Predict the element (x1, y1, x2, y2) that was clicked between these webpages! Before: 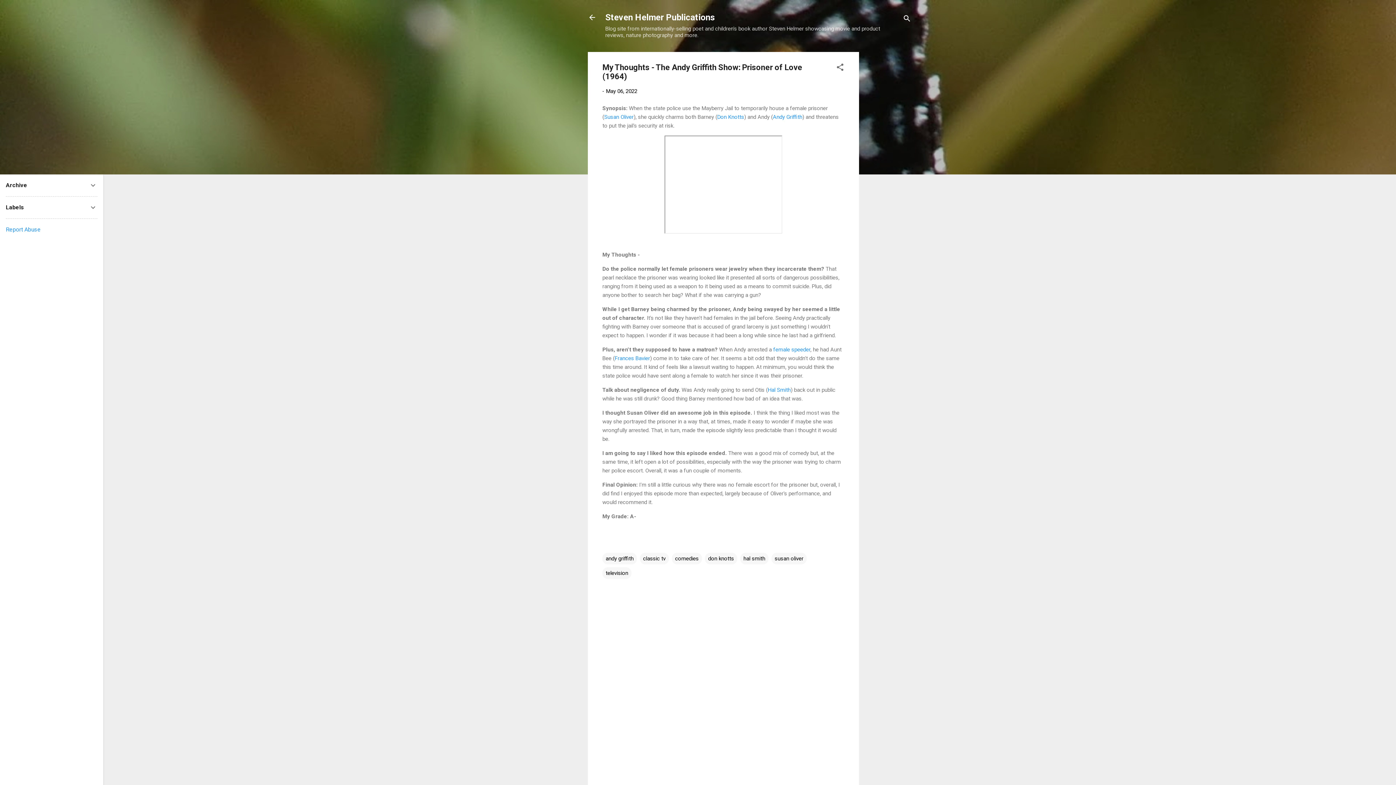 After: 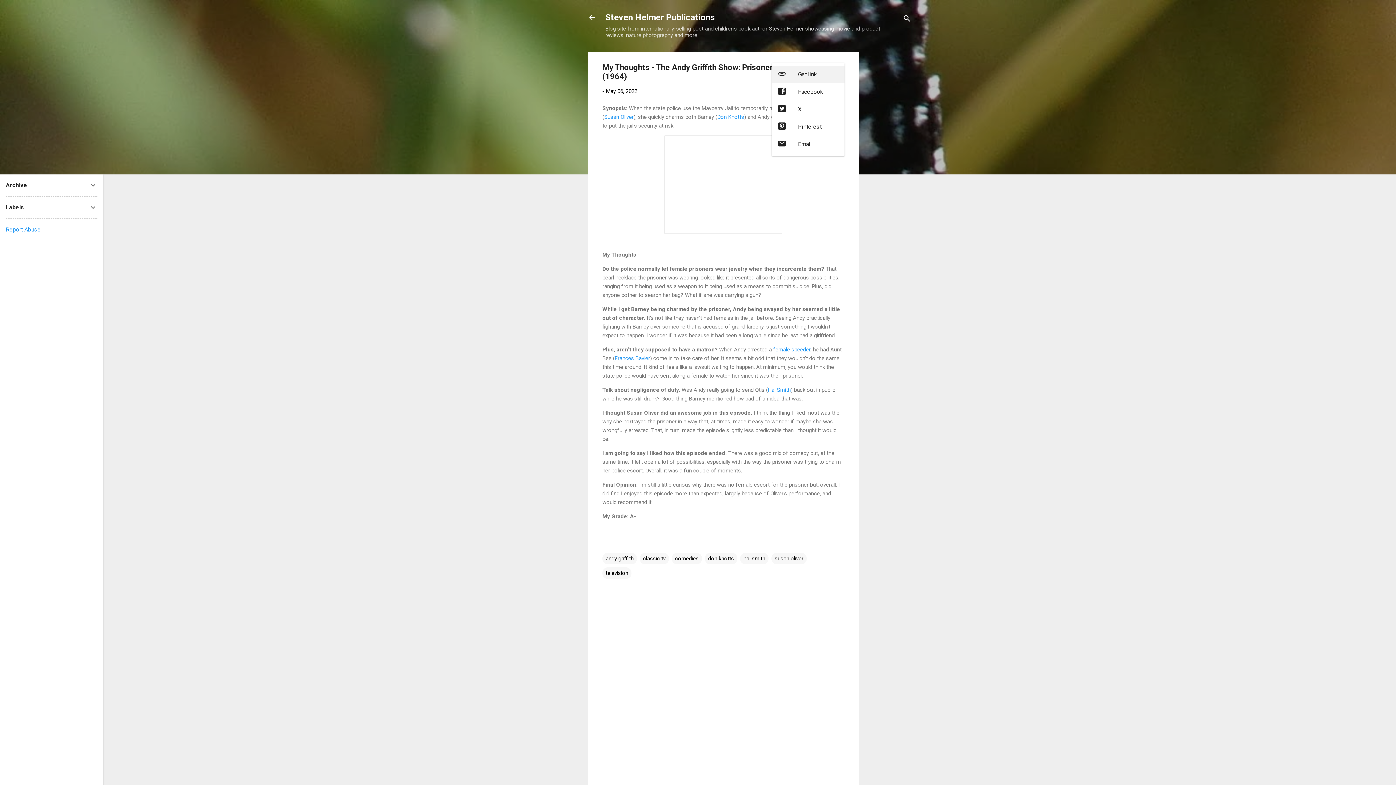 Action: label: Share bbox: (836, 62, 844, 74)